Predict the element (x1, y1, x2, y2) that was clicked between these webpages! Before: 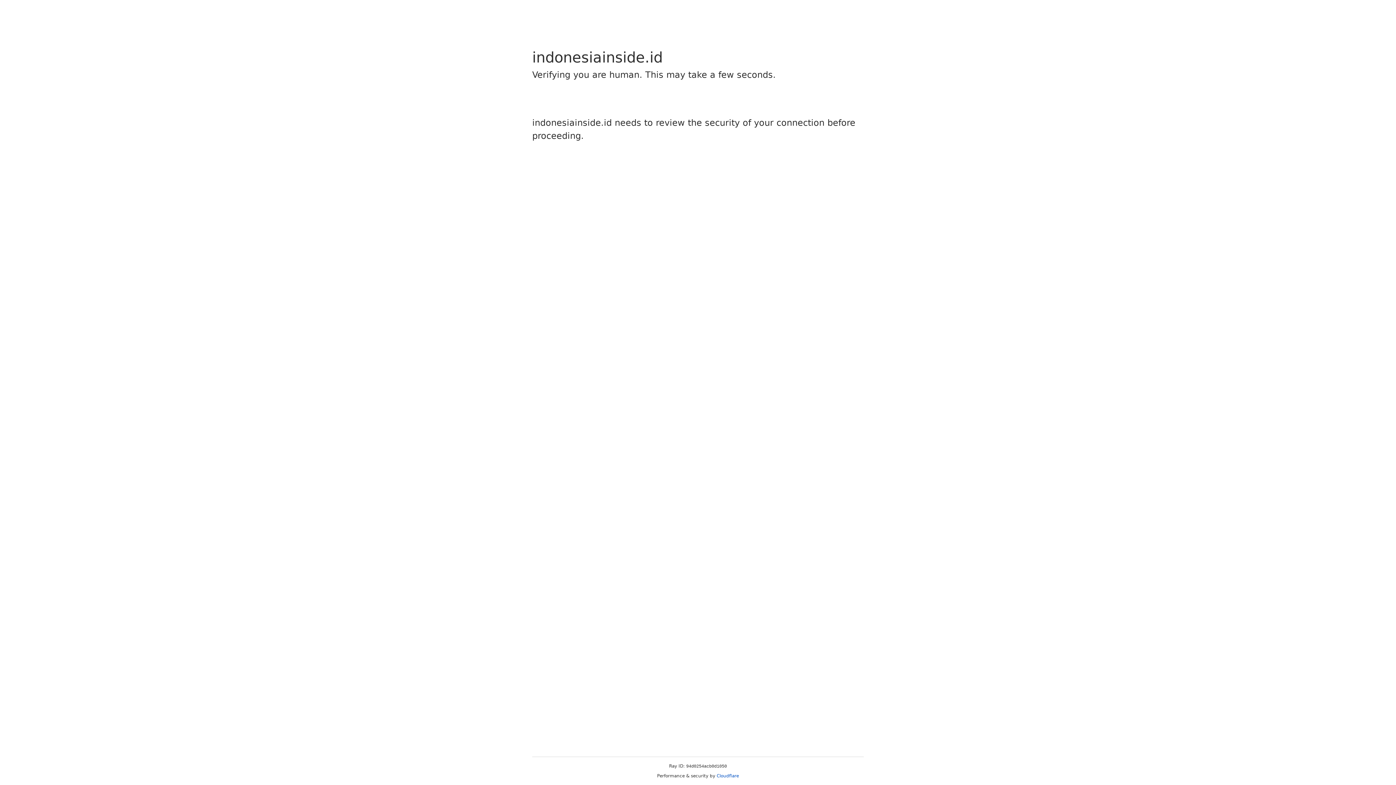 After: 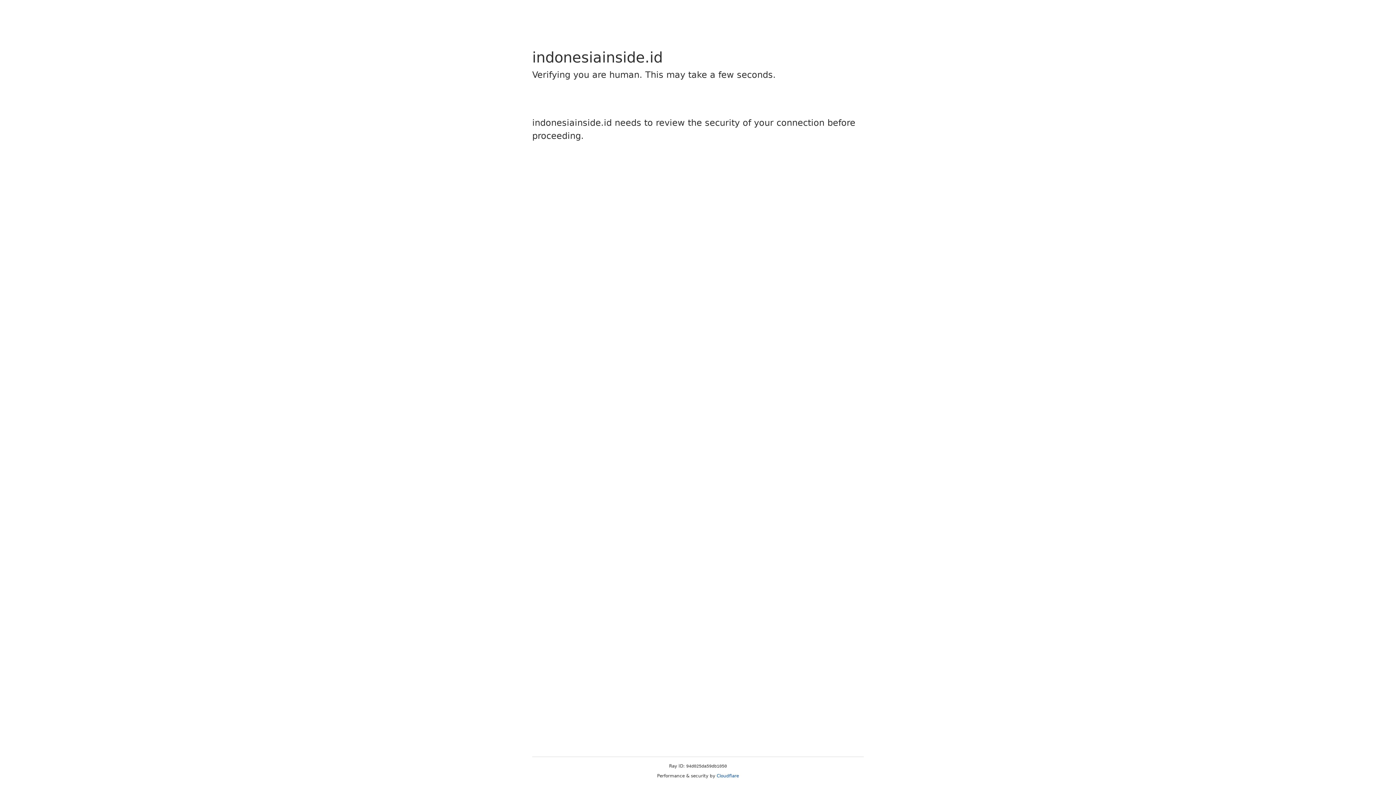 Action: bbox: (716, 773, 739, 778) label: Cloudflare